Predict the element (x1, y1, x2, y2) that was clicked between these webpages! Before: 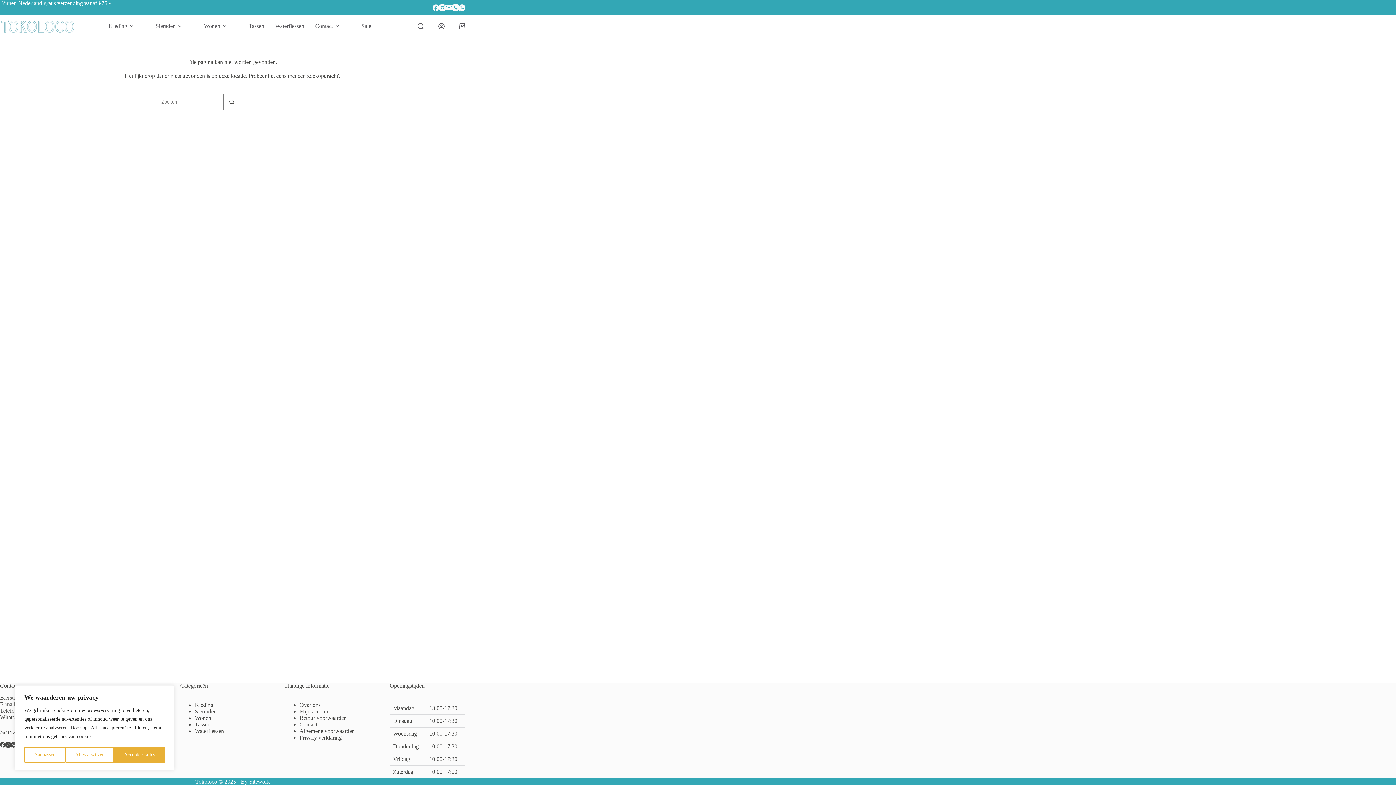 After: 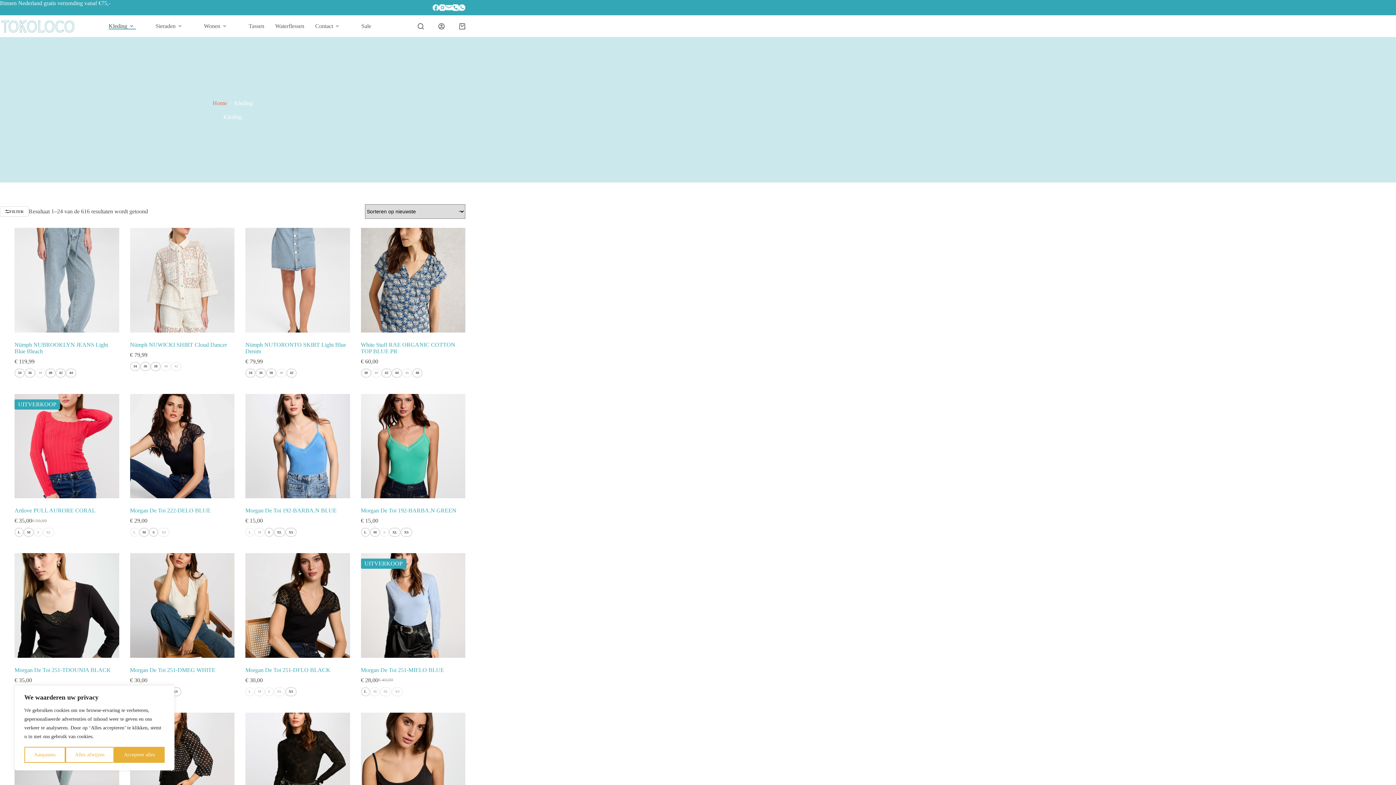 Action: bbox: (103, 22, 141, 29) label: Kleding